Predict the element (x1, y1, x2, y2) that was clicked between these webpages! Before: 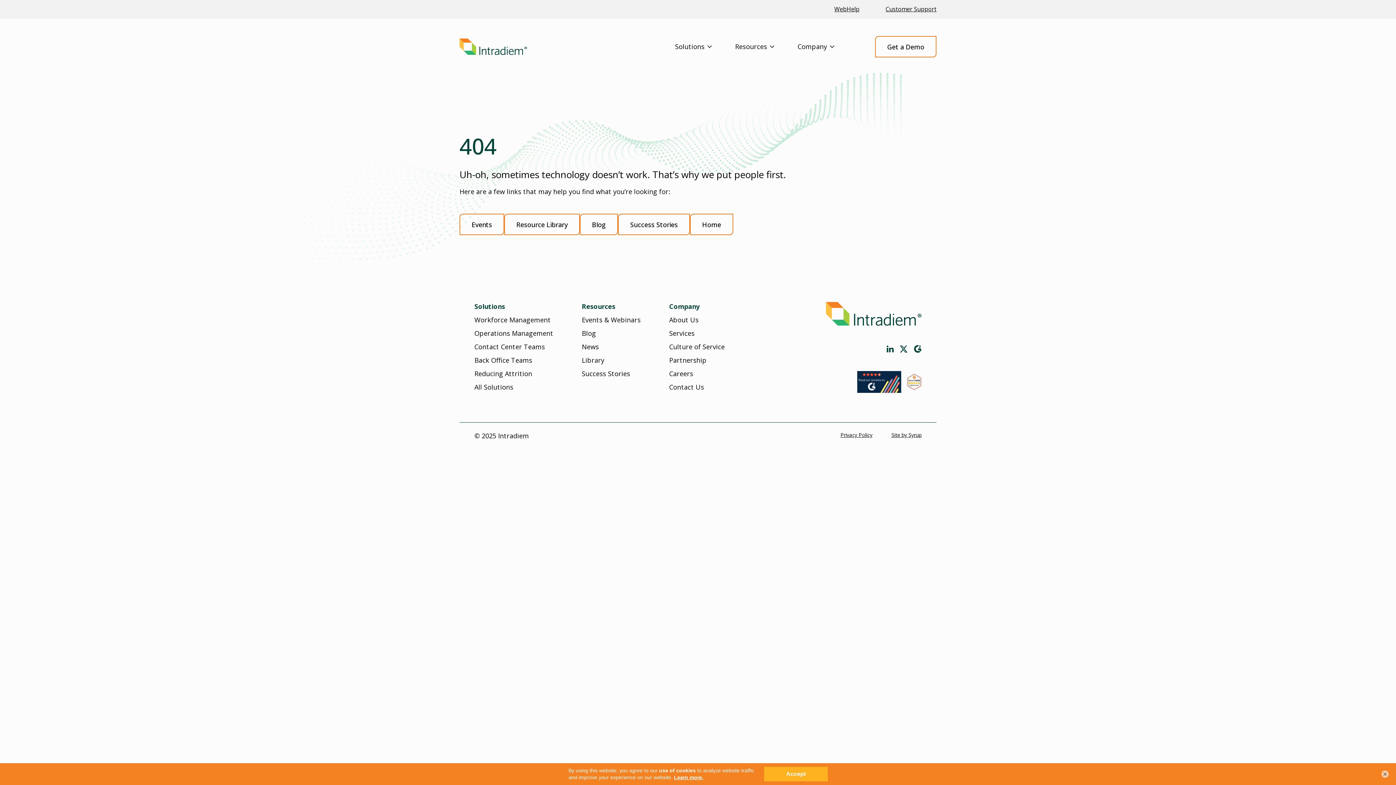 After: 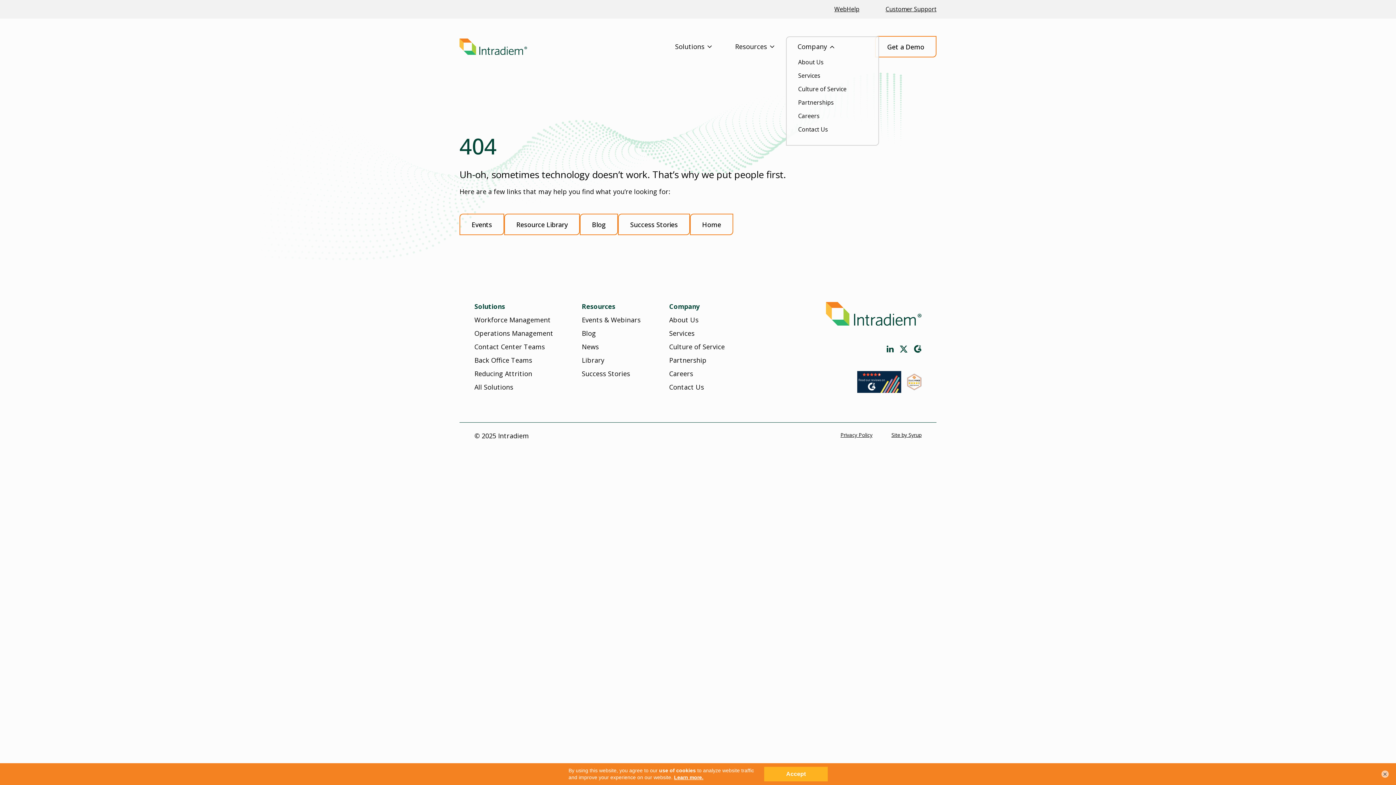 Action: bbox: (797, 36, 857, 57) label: Company